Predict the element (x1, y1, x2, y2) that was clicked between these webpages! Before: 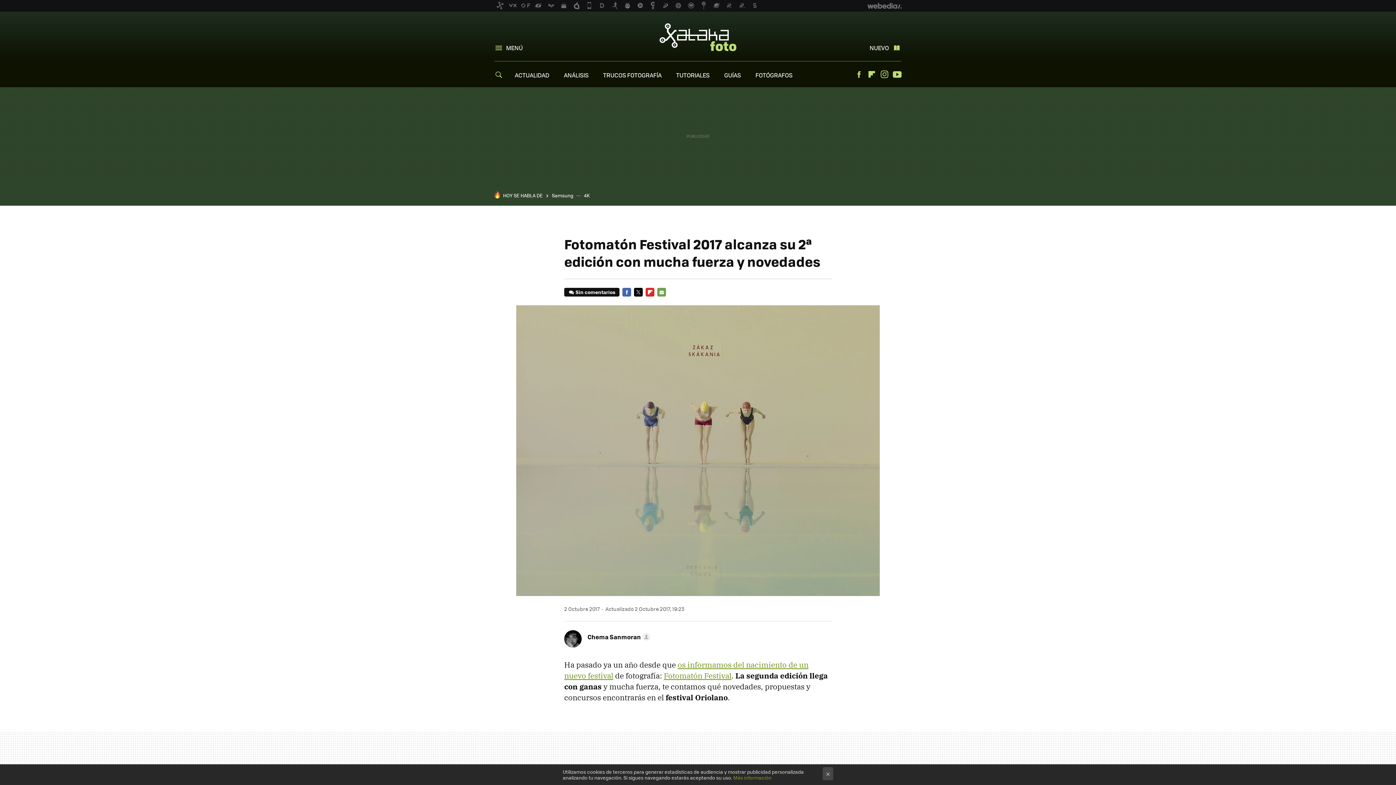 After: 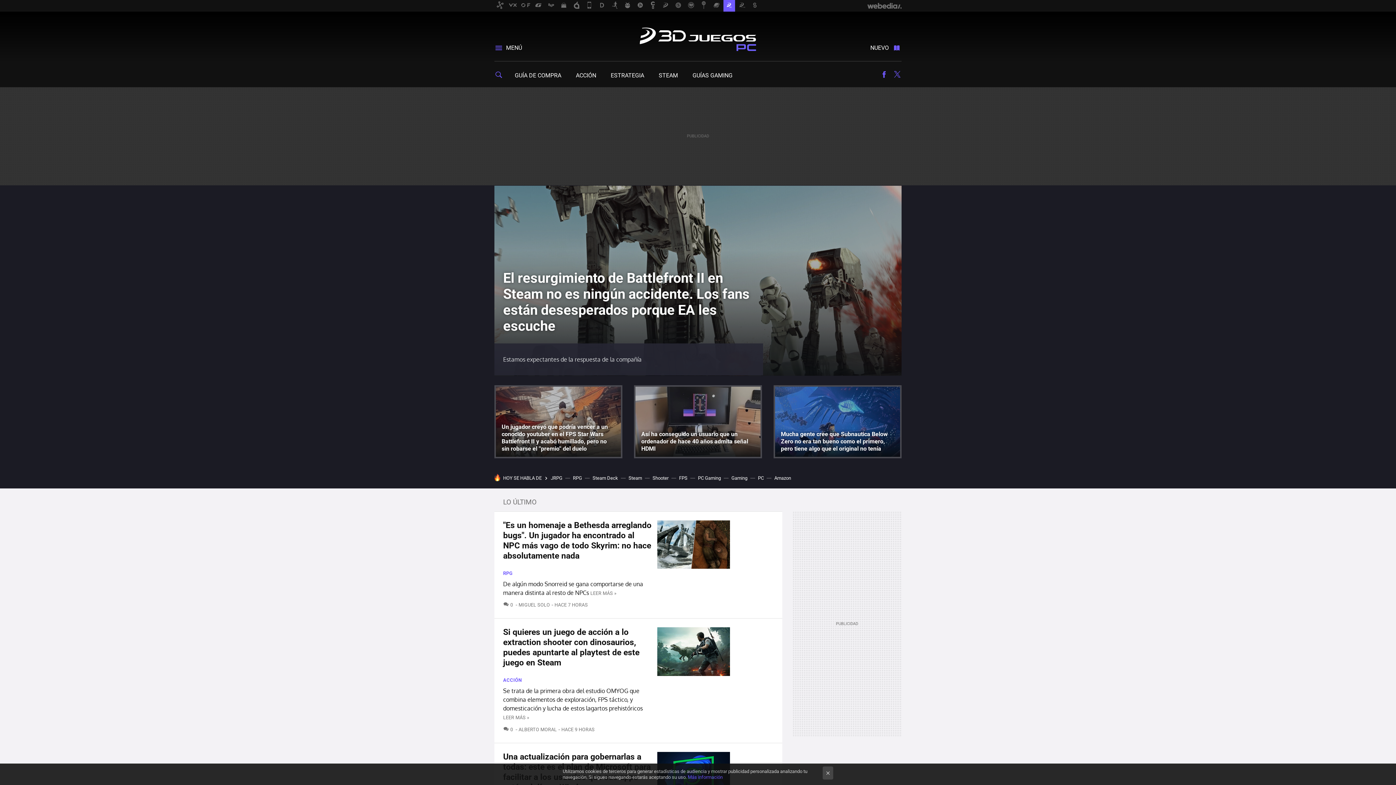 Action: bbox: (723, 0, 735, 11)